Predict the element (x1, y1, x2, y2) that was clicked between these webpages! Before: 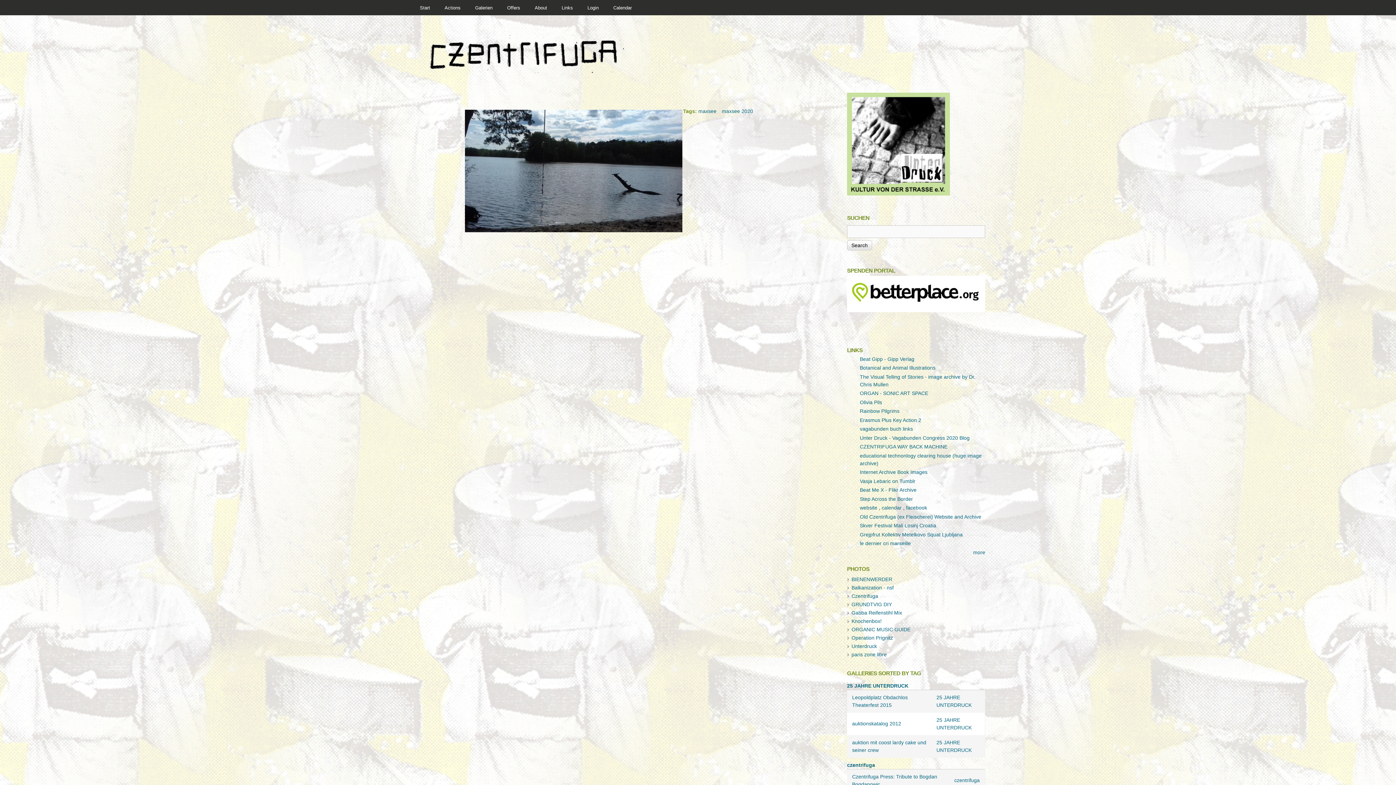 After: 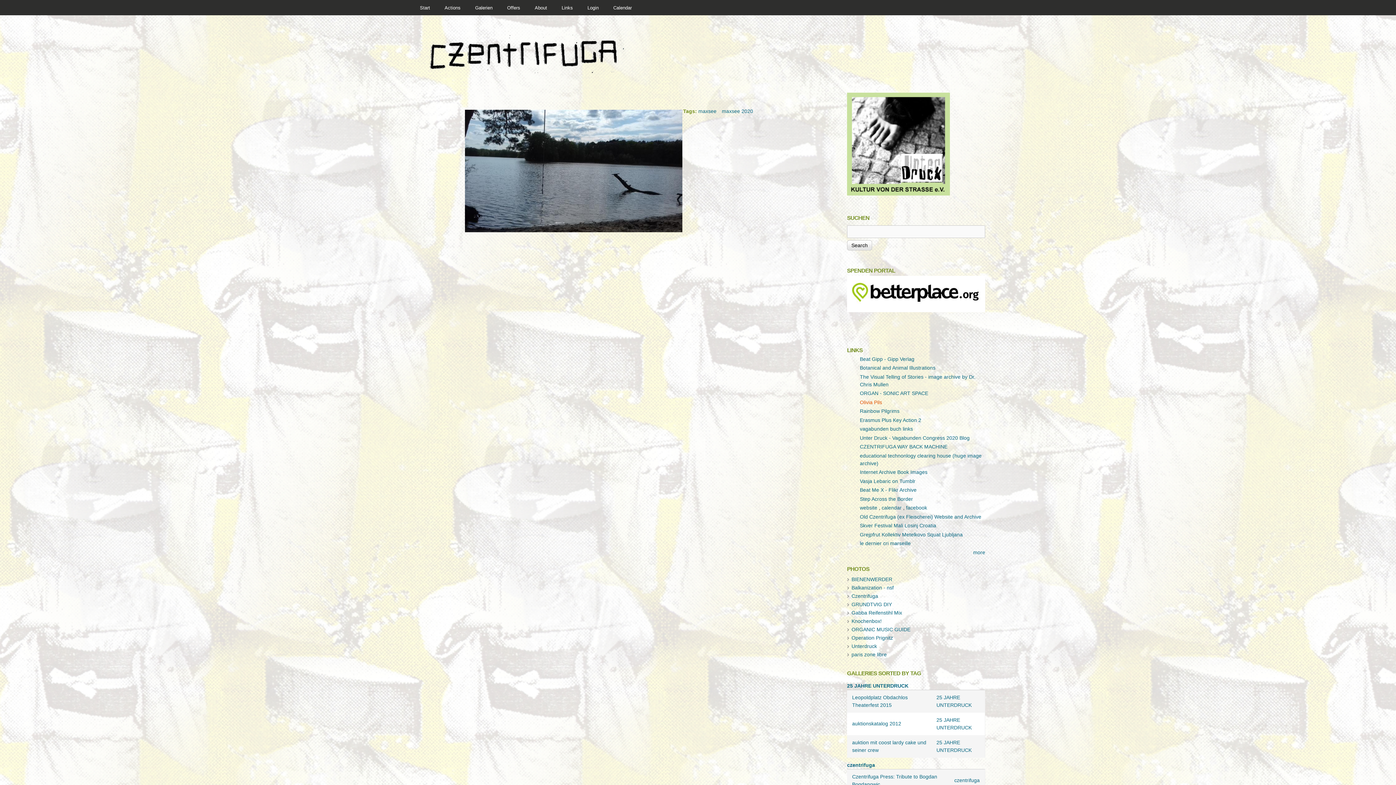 Action: bbox: (860, 399, 882, 405) label: Olivia Pils